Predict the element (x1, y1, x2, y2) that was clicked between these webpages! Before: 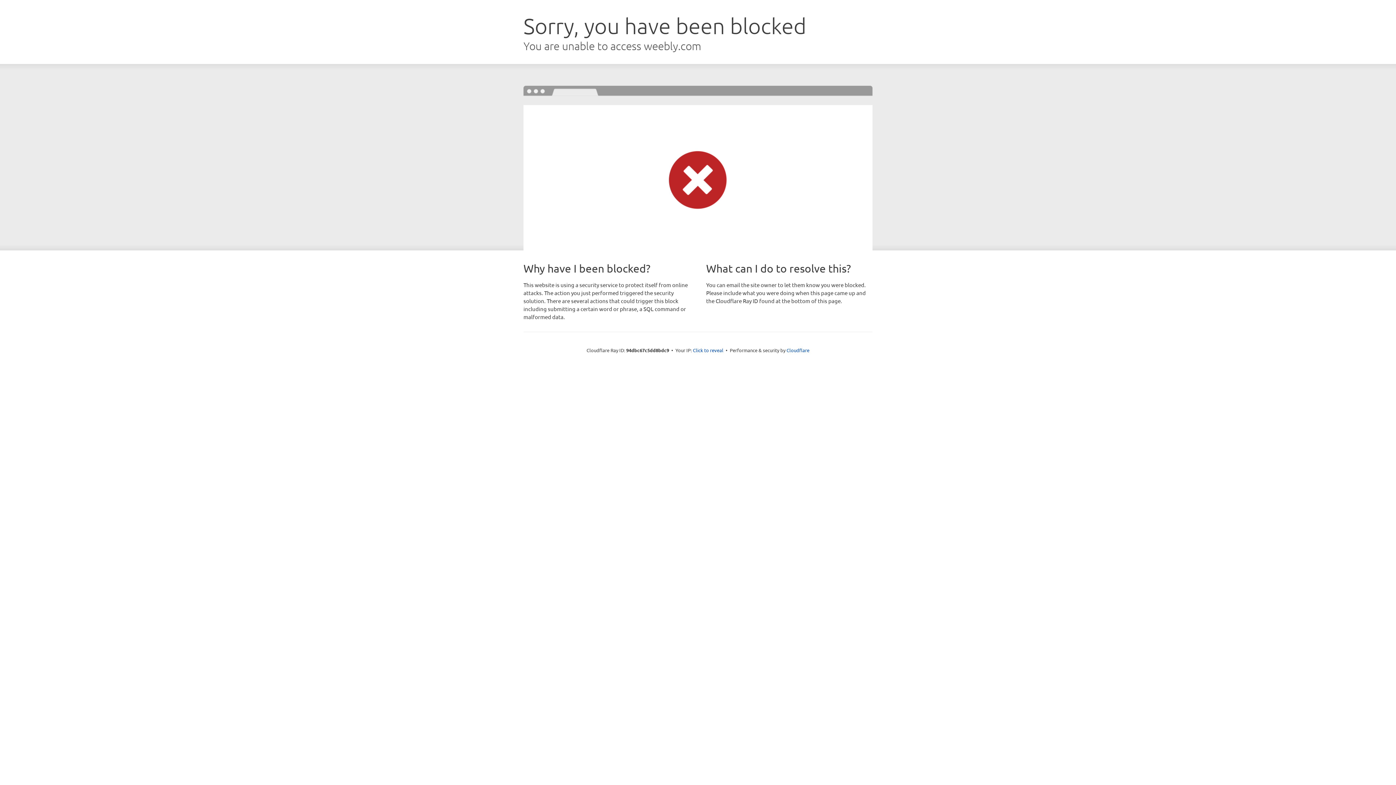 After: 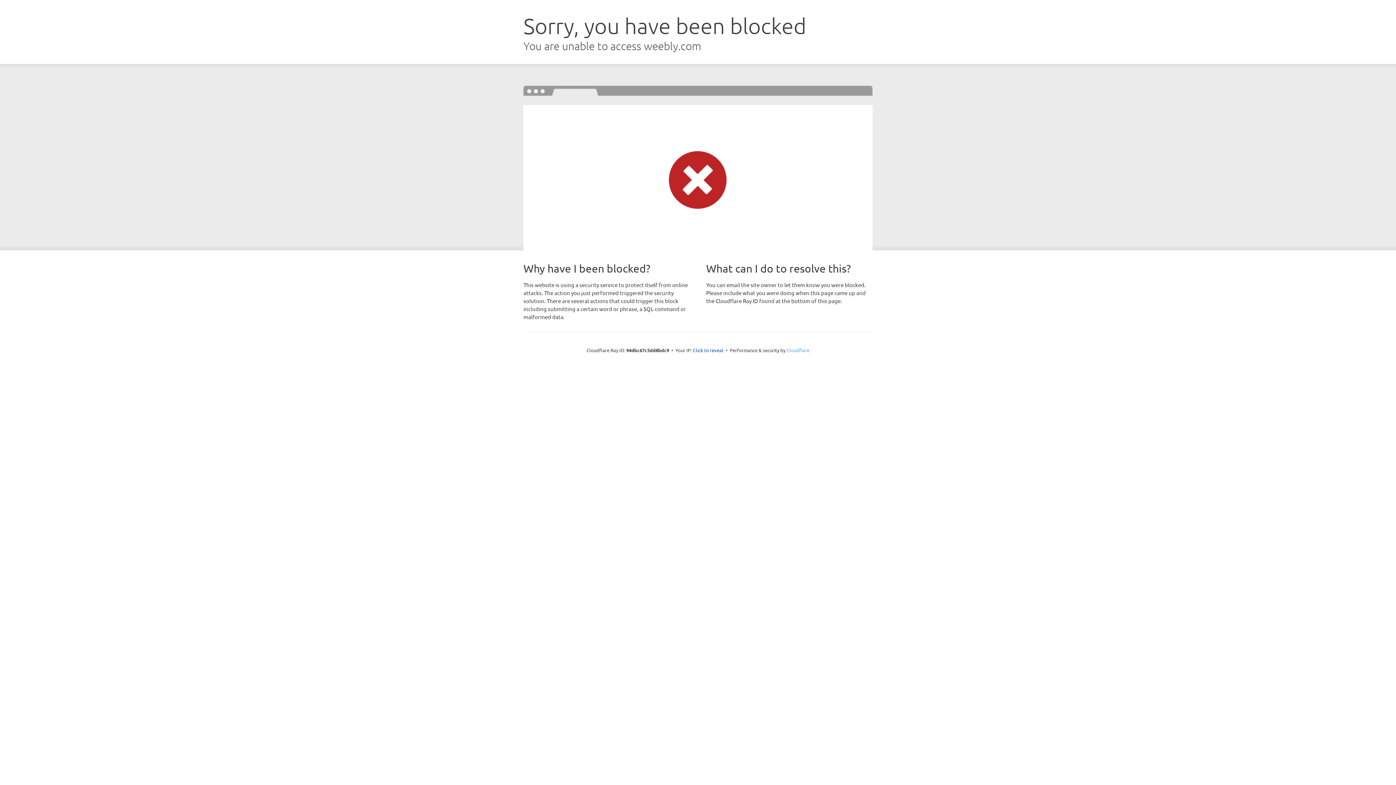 Action: bbox: (786, 347, 809, 353) label: Cloudflare